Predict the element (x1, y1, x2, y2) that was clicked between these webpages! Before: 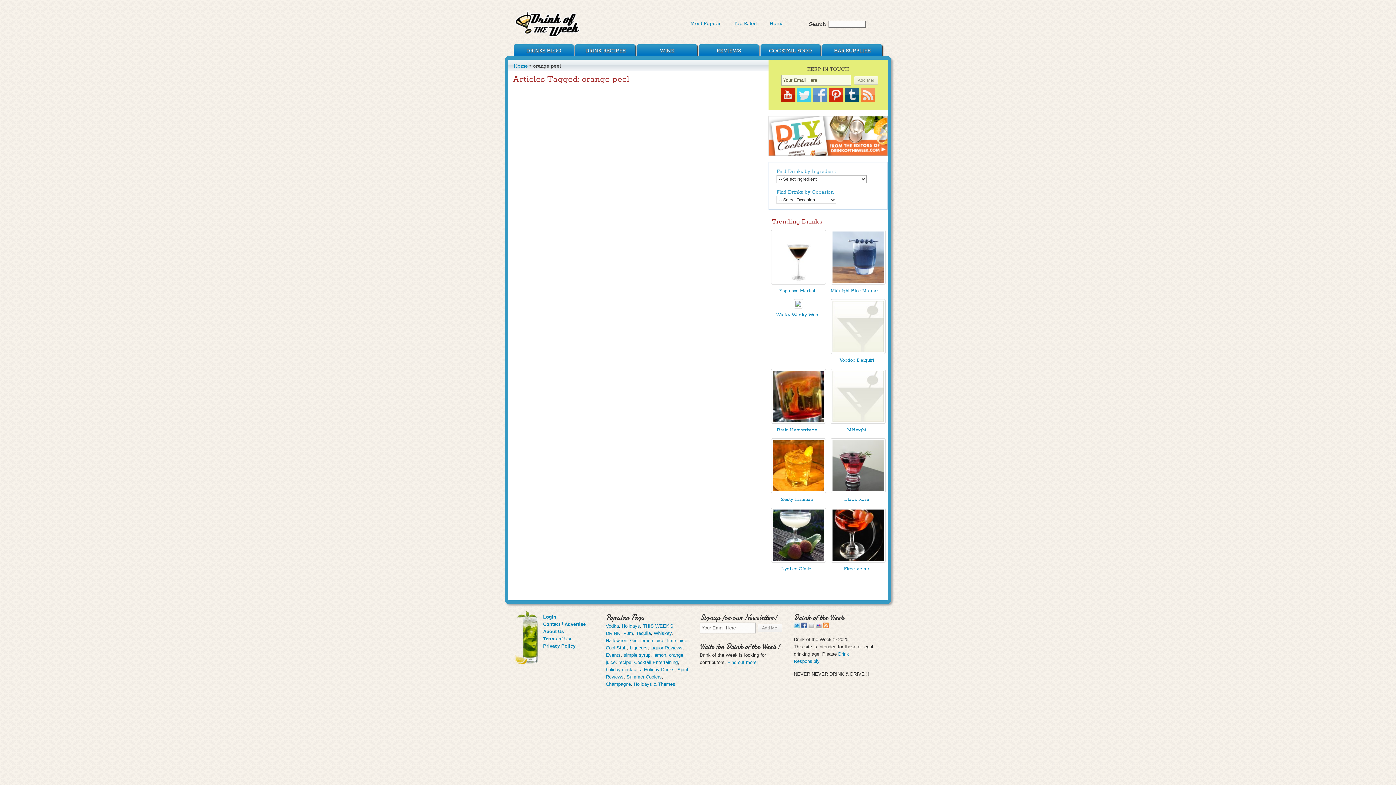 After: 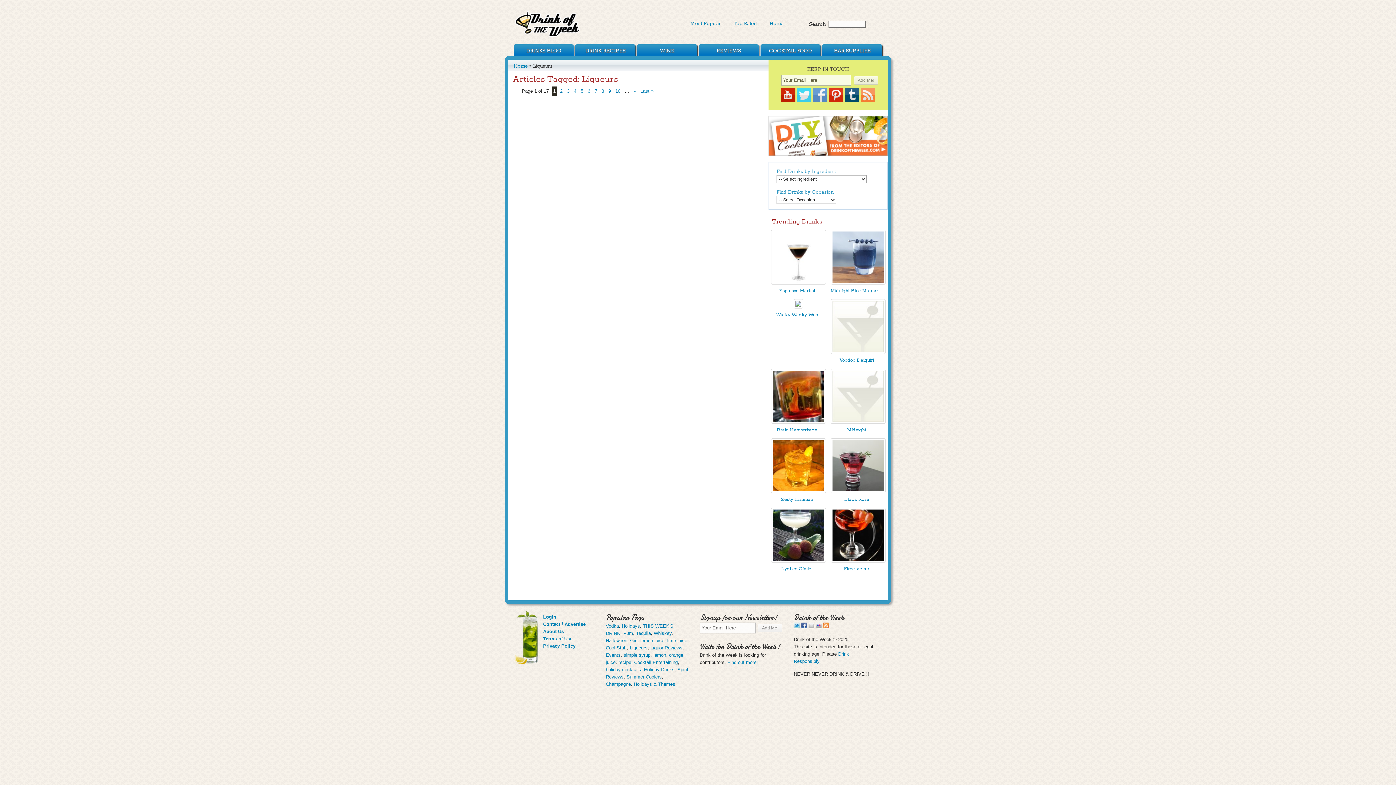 Action: bbox: (629, 645, 647, 650) label: Liqueurs